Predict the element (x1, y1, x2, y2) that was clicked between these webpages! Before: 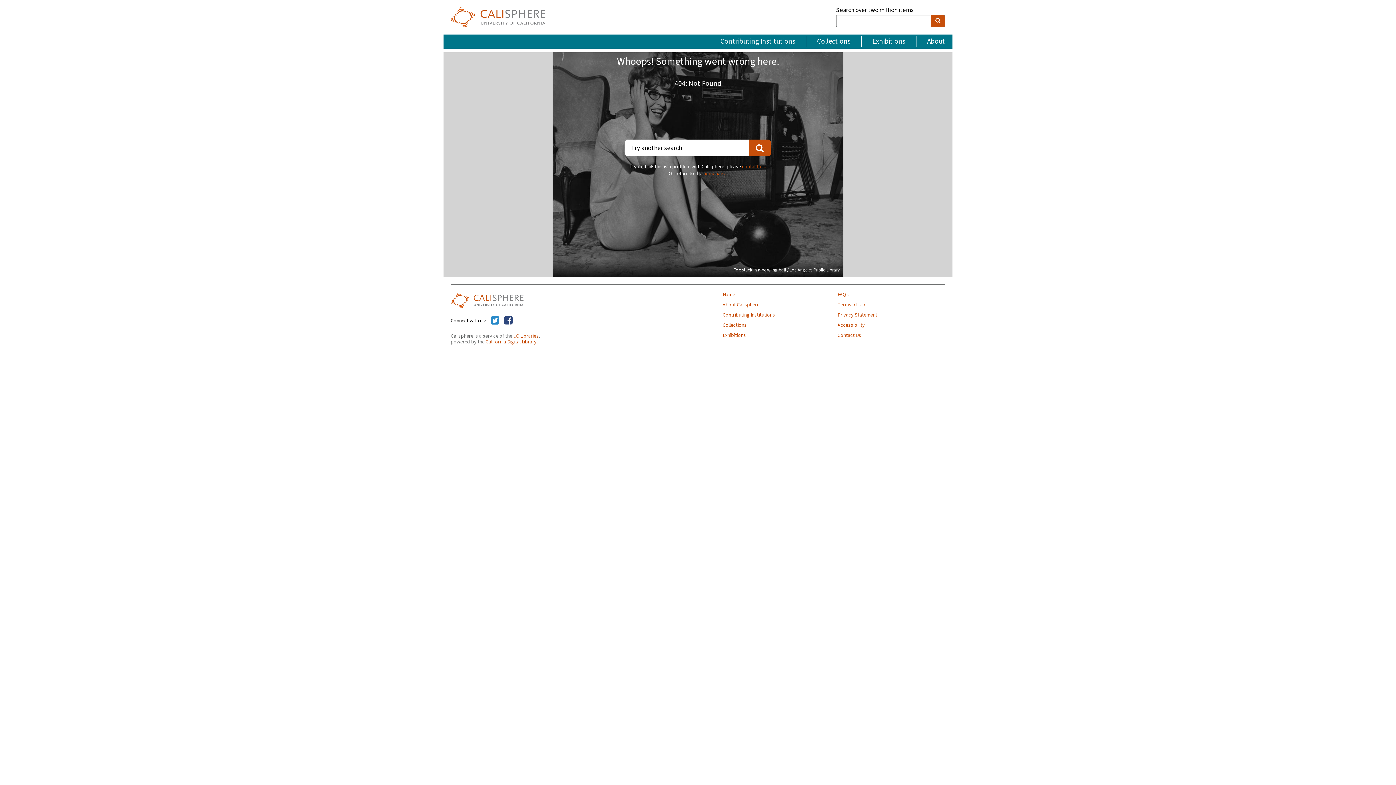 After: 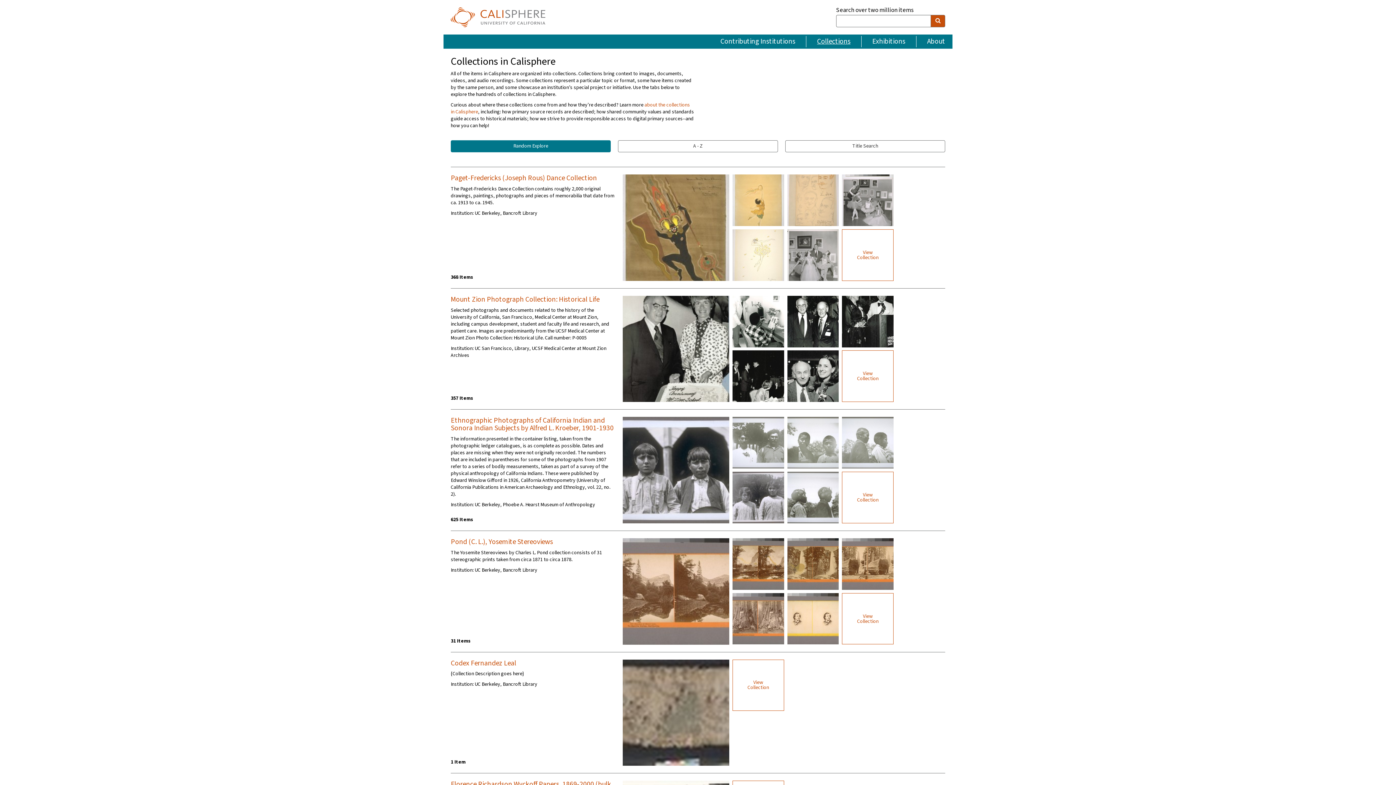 Action: bbox: (806, 36, 861, 47) label: Collections